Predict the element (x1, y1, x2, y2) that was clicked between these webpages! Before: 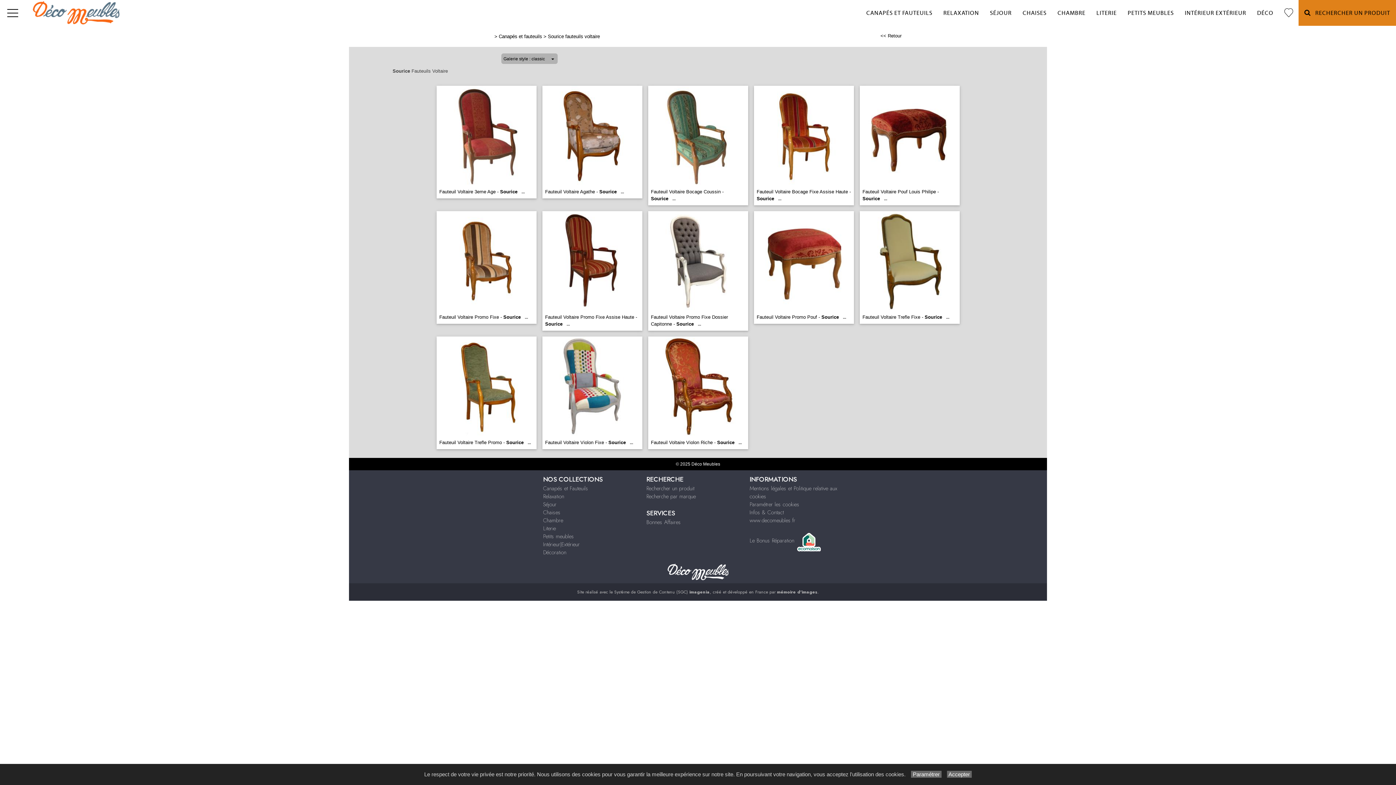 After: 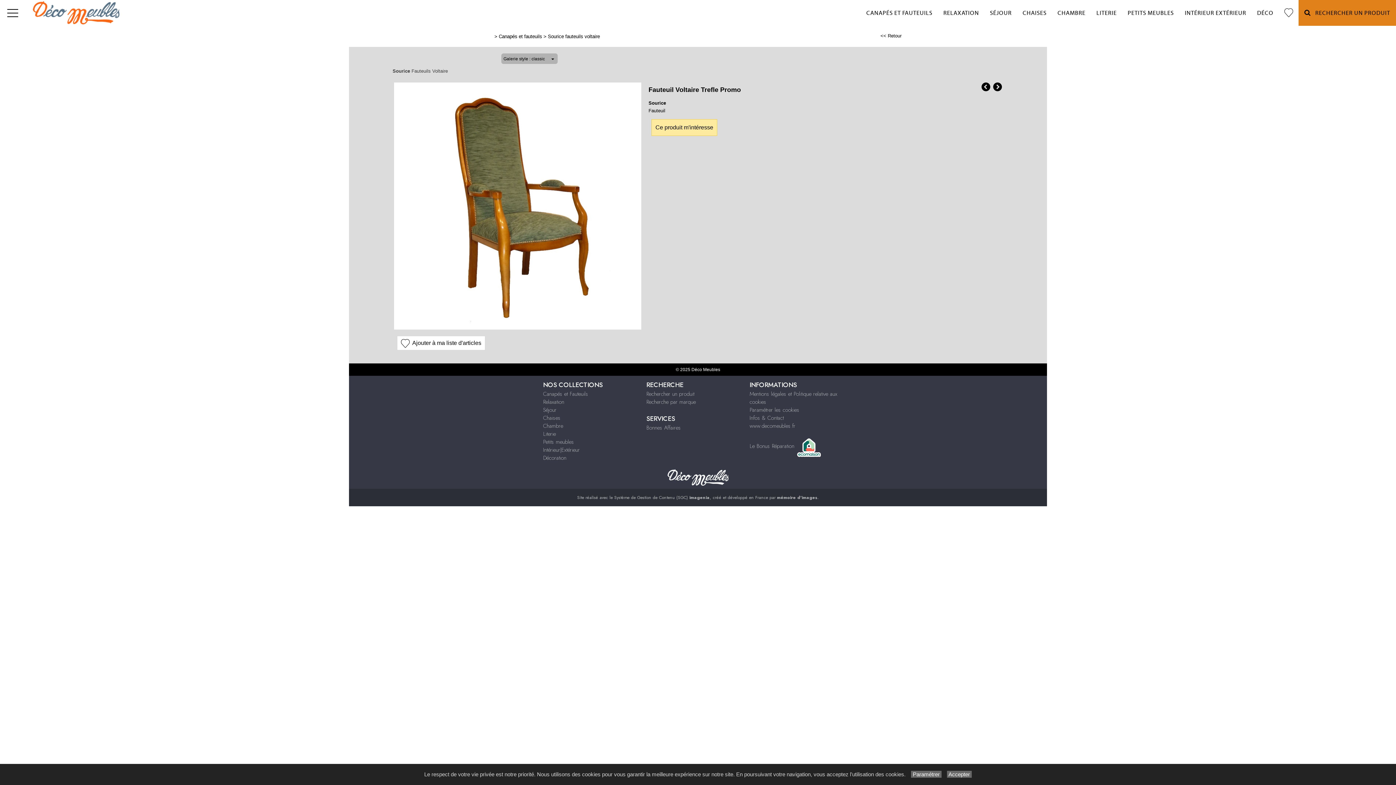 Action: label: Fauteuil Voltaire Trefle Promo - Sourice... bbox: (439, 441, 531, 445)